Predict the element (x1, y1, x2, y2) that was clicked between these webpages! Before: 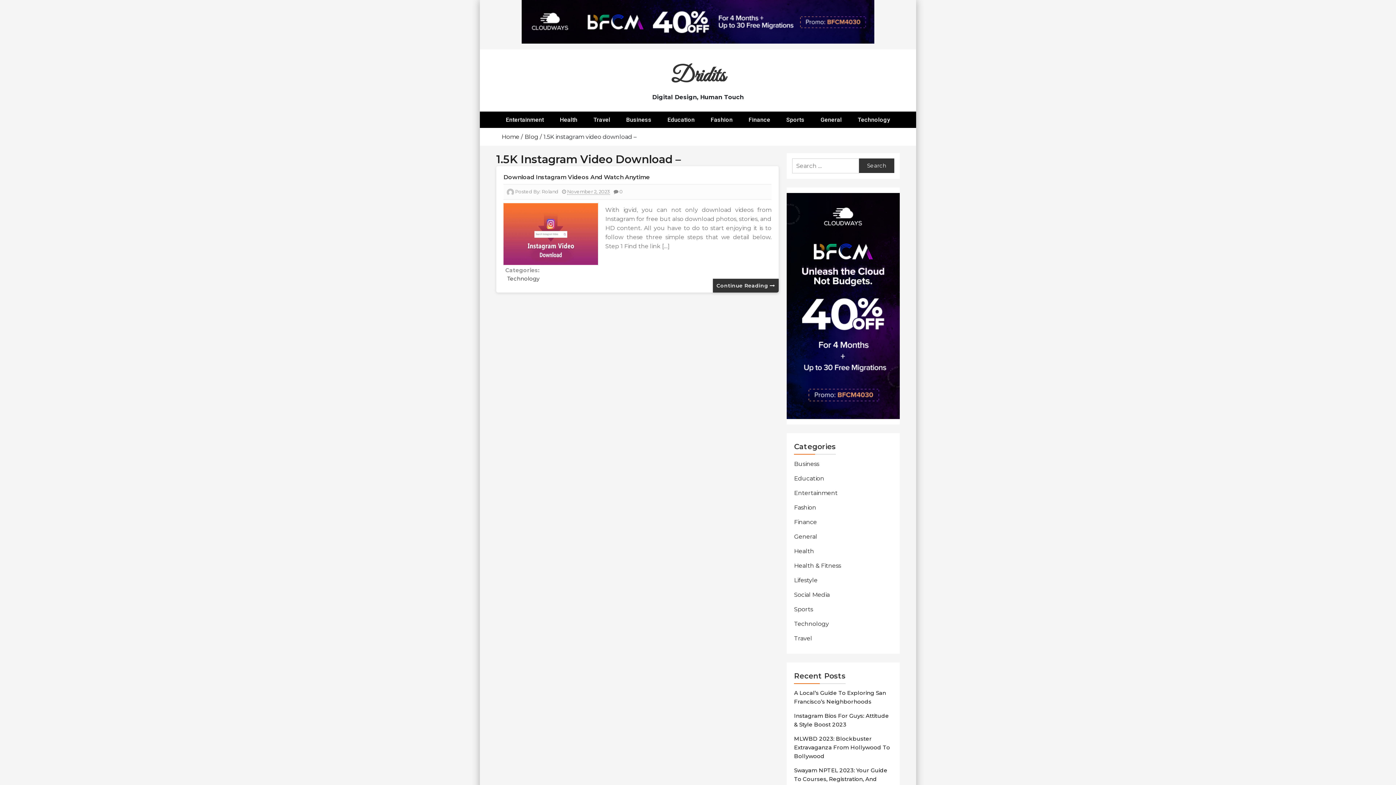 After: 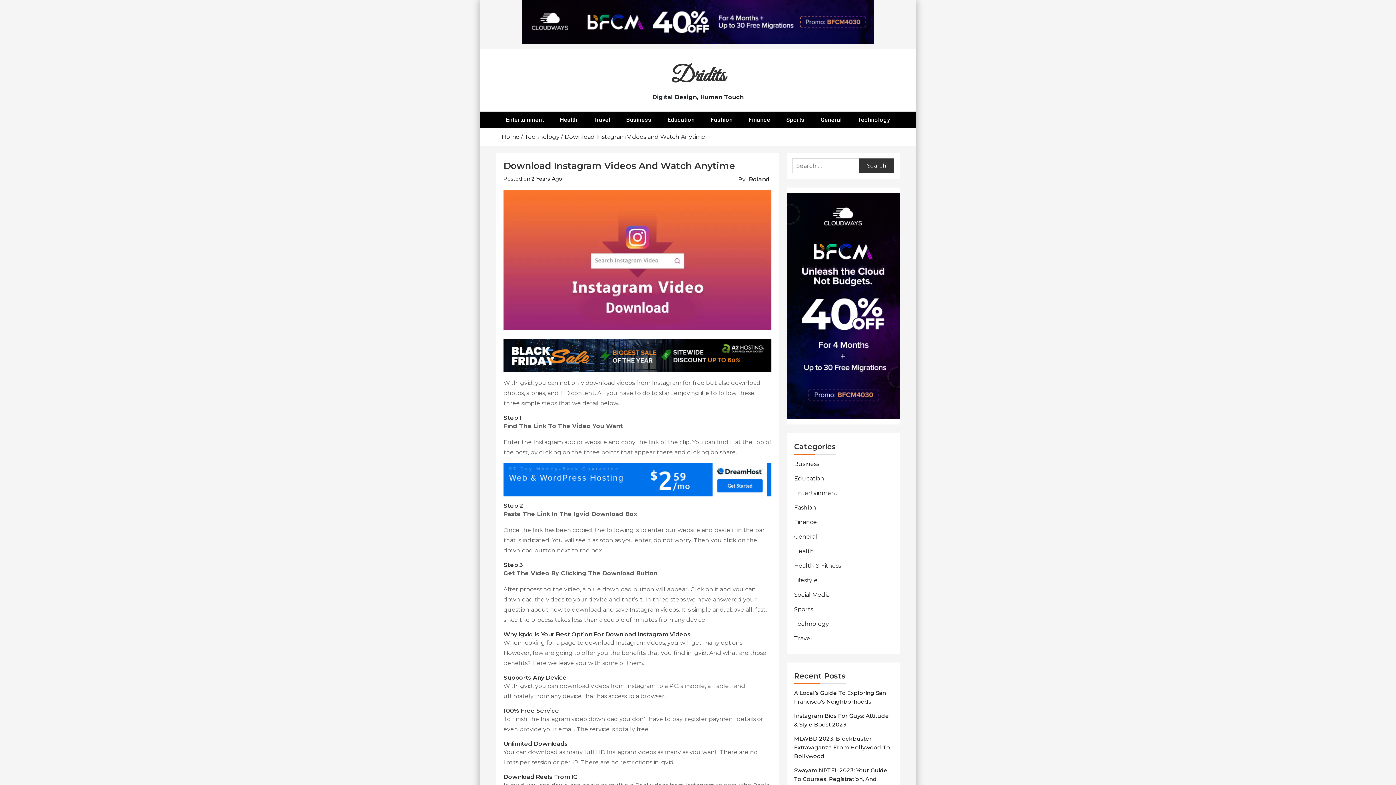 Action: bbox: (713, 278, 778, 292) label: Continue Reading 